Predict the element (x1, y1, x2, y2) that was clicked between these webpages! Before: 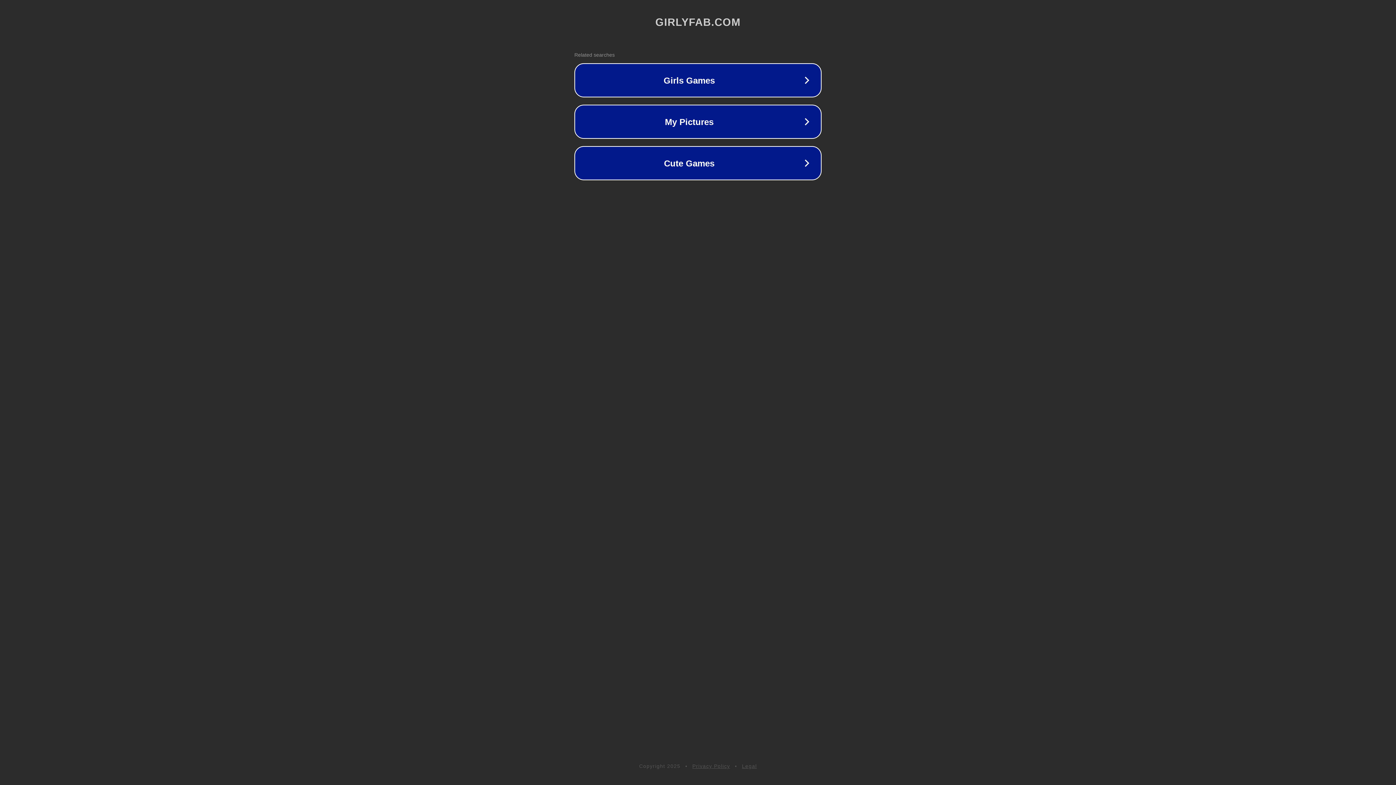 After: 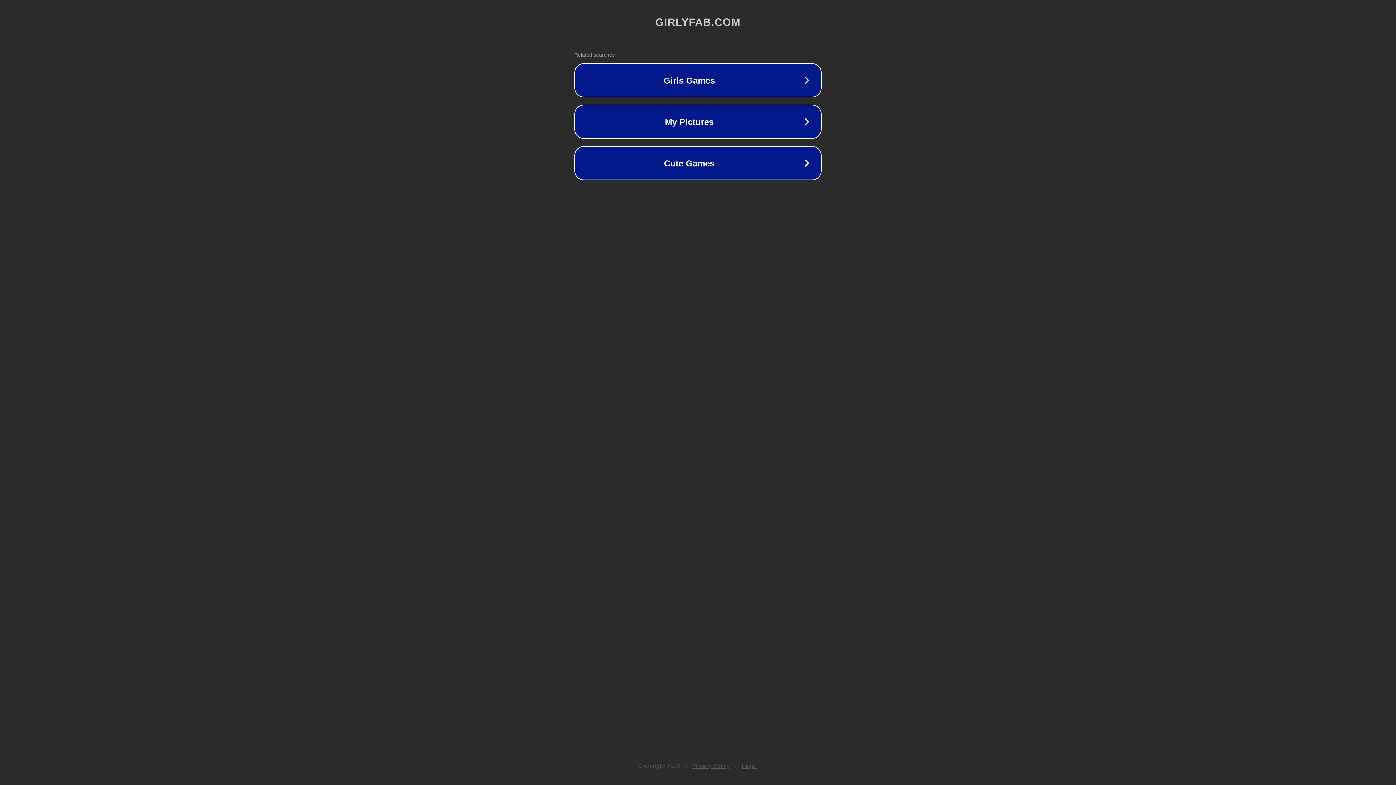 Action: label: Privacy Policy bbox: (692, 763, 730, 769)